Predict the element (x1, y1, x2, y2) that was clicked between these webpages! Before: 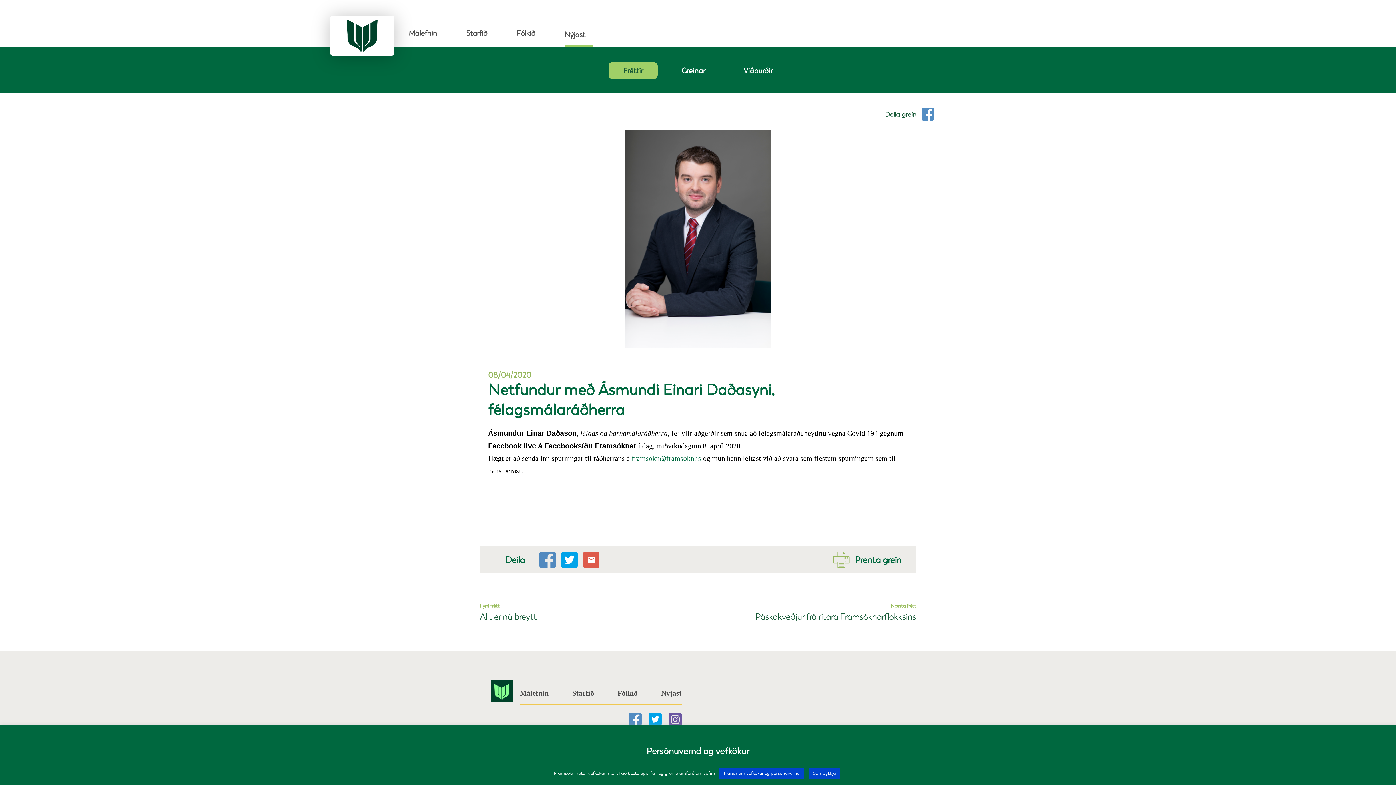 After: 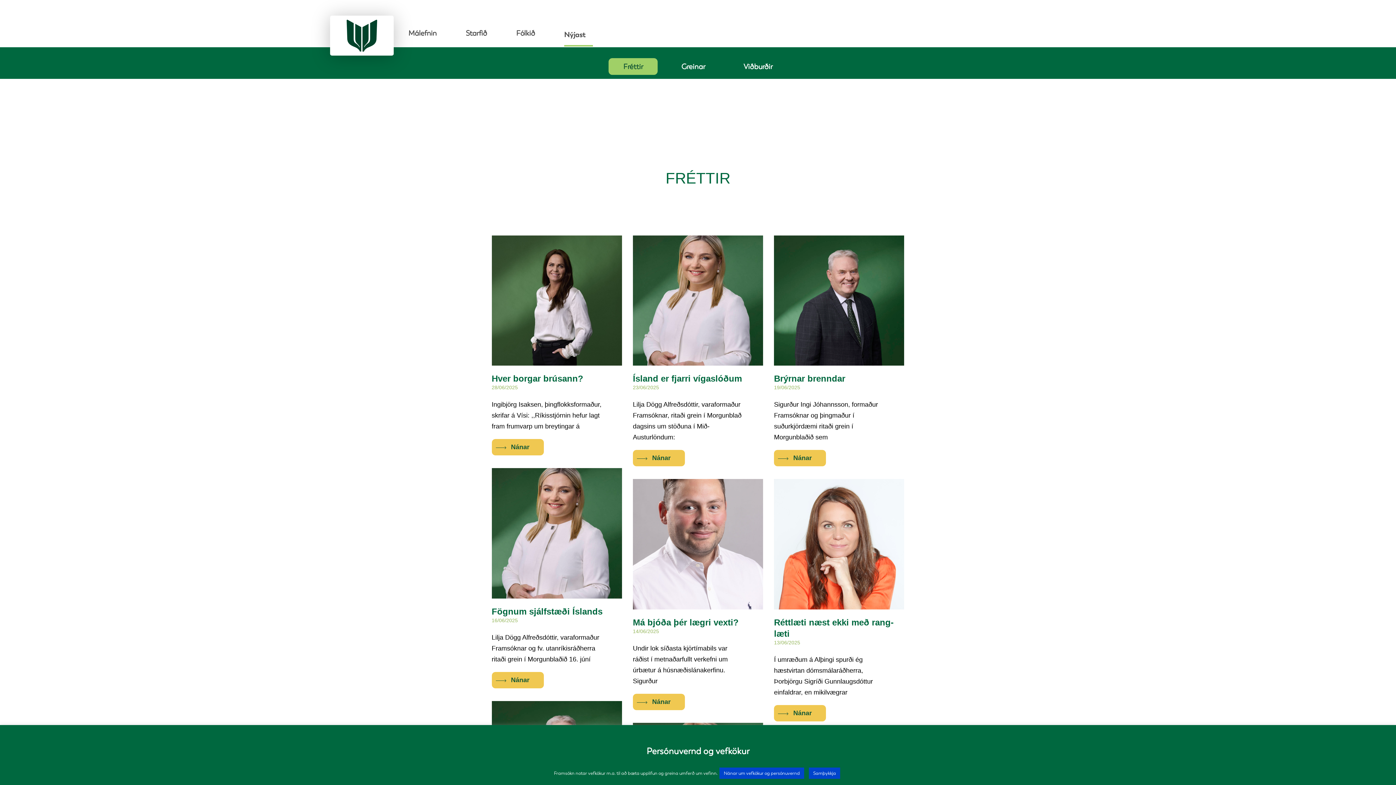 Action: bbox: (608, 62, 657, 78) label: Fréttir